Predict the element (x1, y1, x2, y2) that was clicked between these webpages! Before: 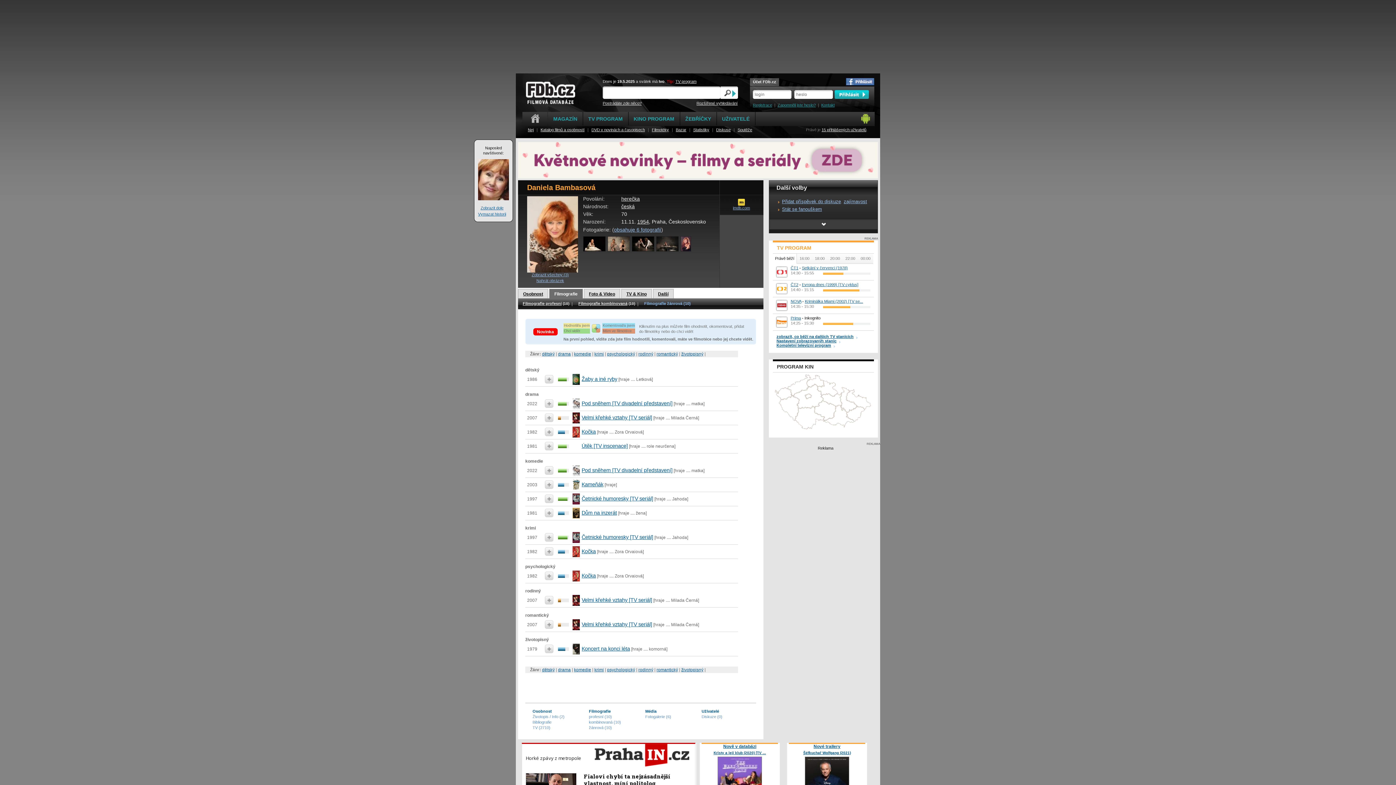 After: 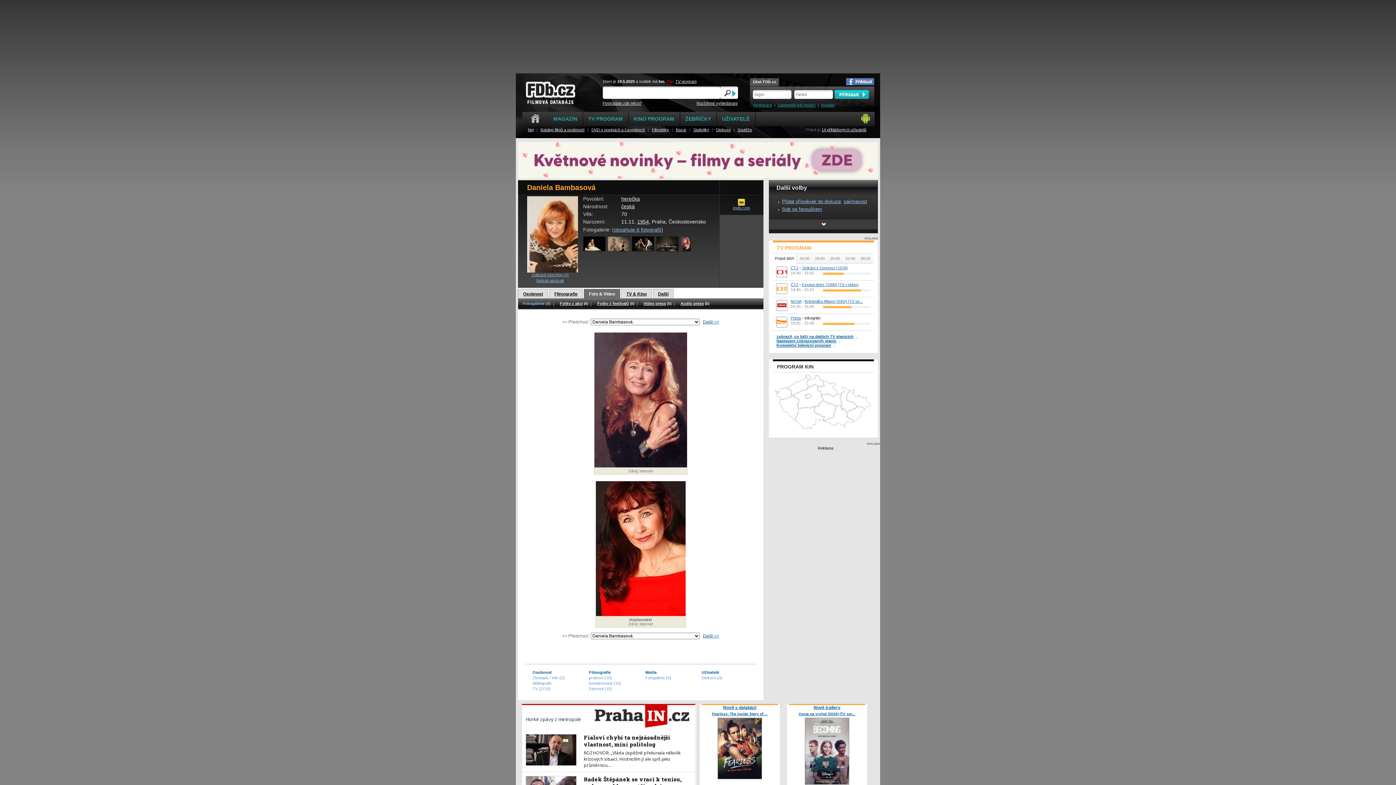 Action: bbox: (583, 232, 606, 238)